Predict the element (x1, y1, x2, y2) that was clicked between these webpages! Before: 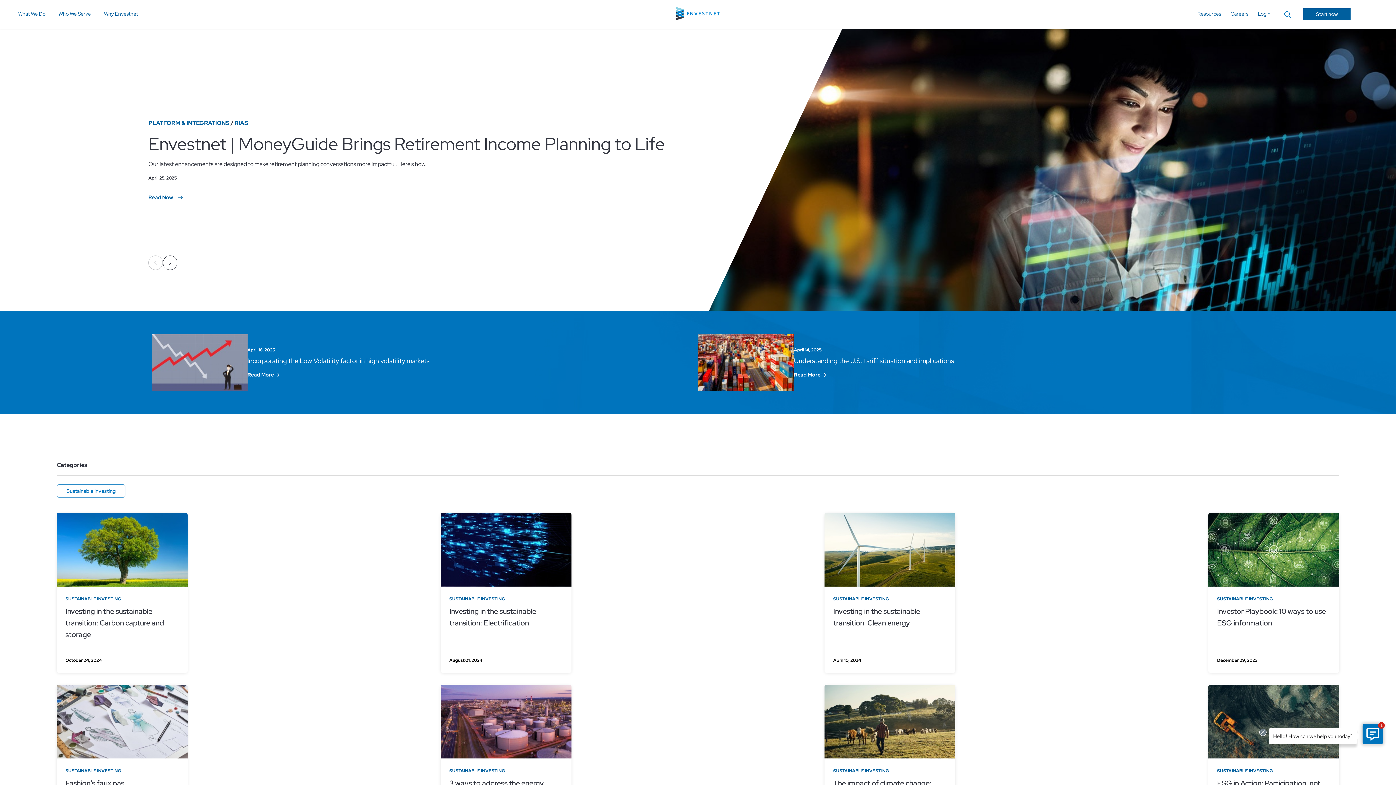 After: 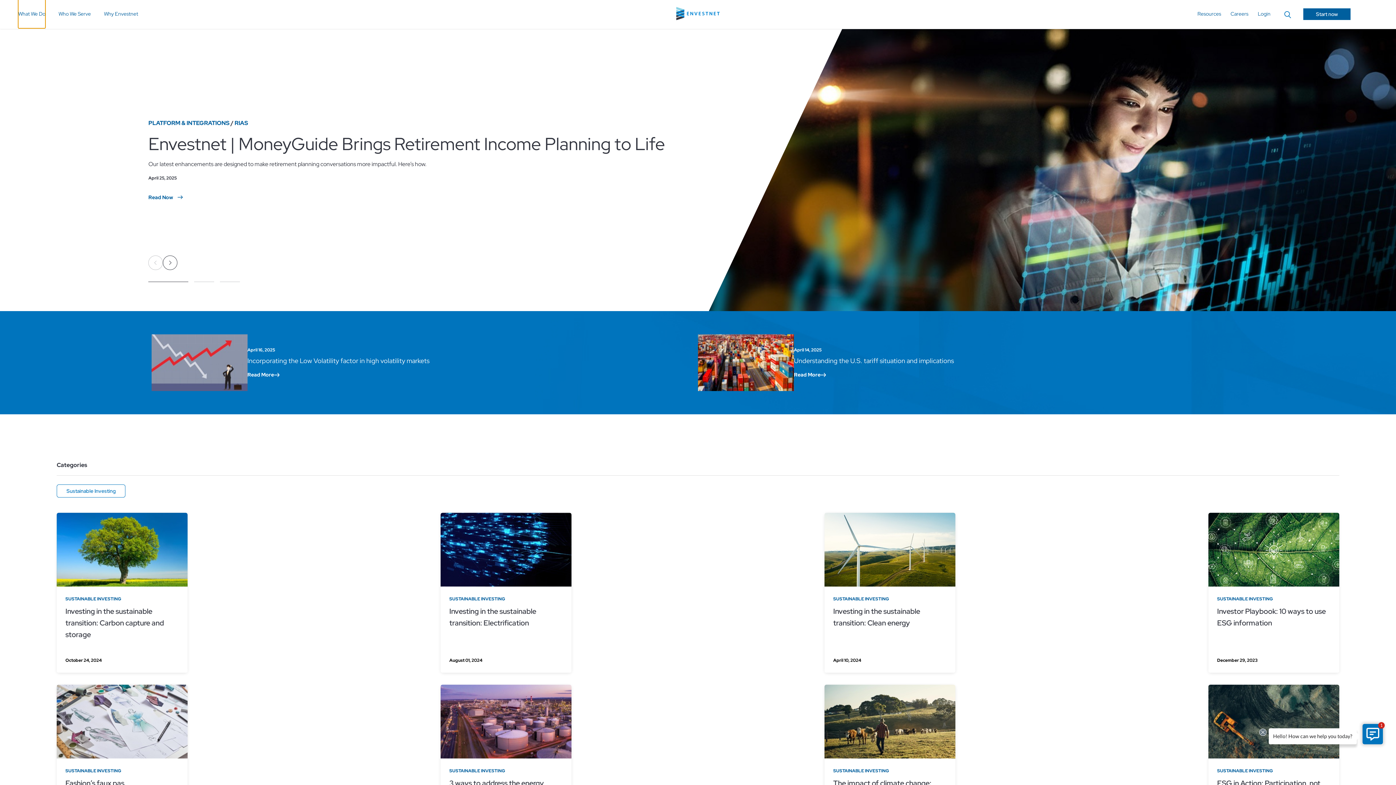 Action: bbox: (18, 0, 45, 28) label: What We Do